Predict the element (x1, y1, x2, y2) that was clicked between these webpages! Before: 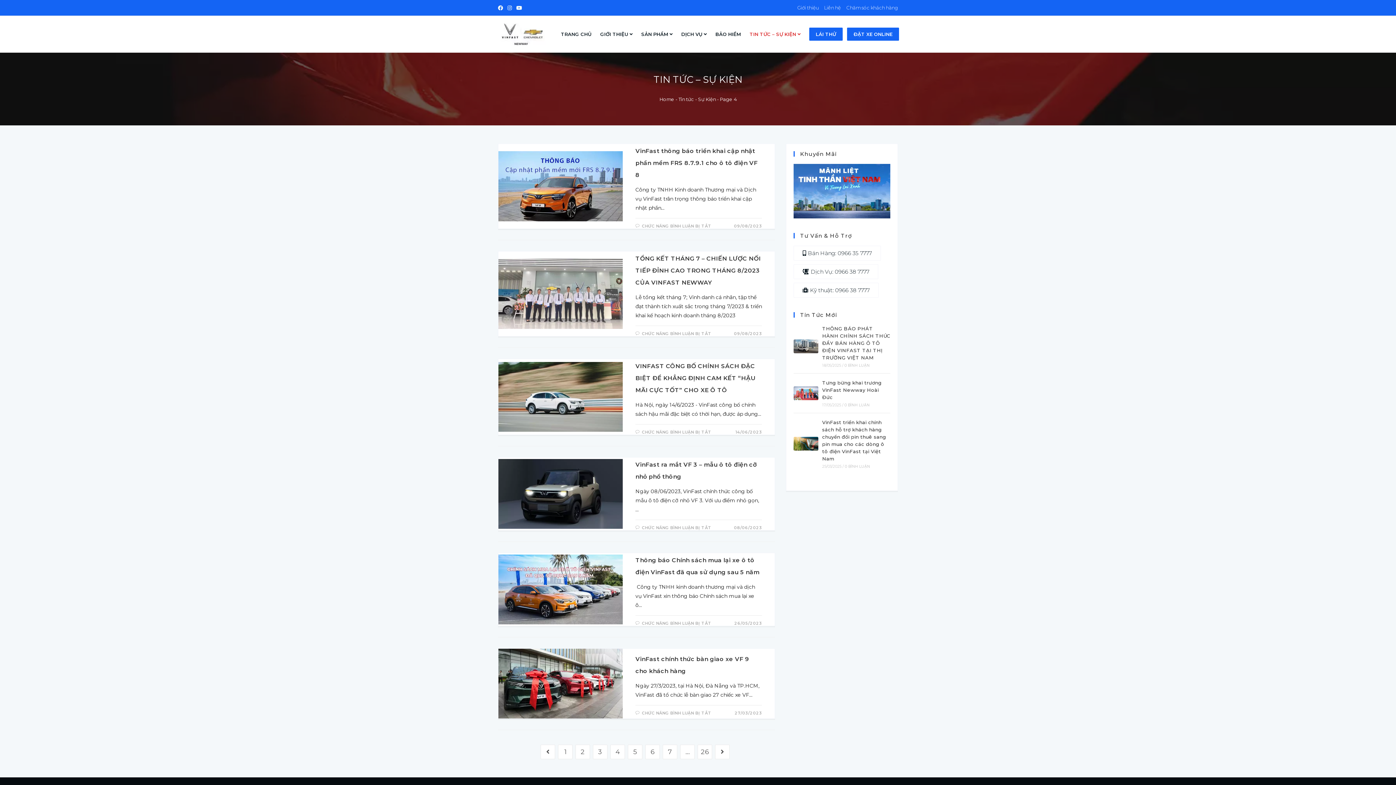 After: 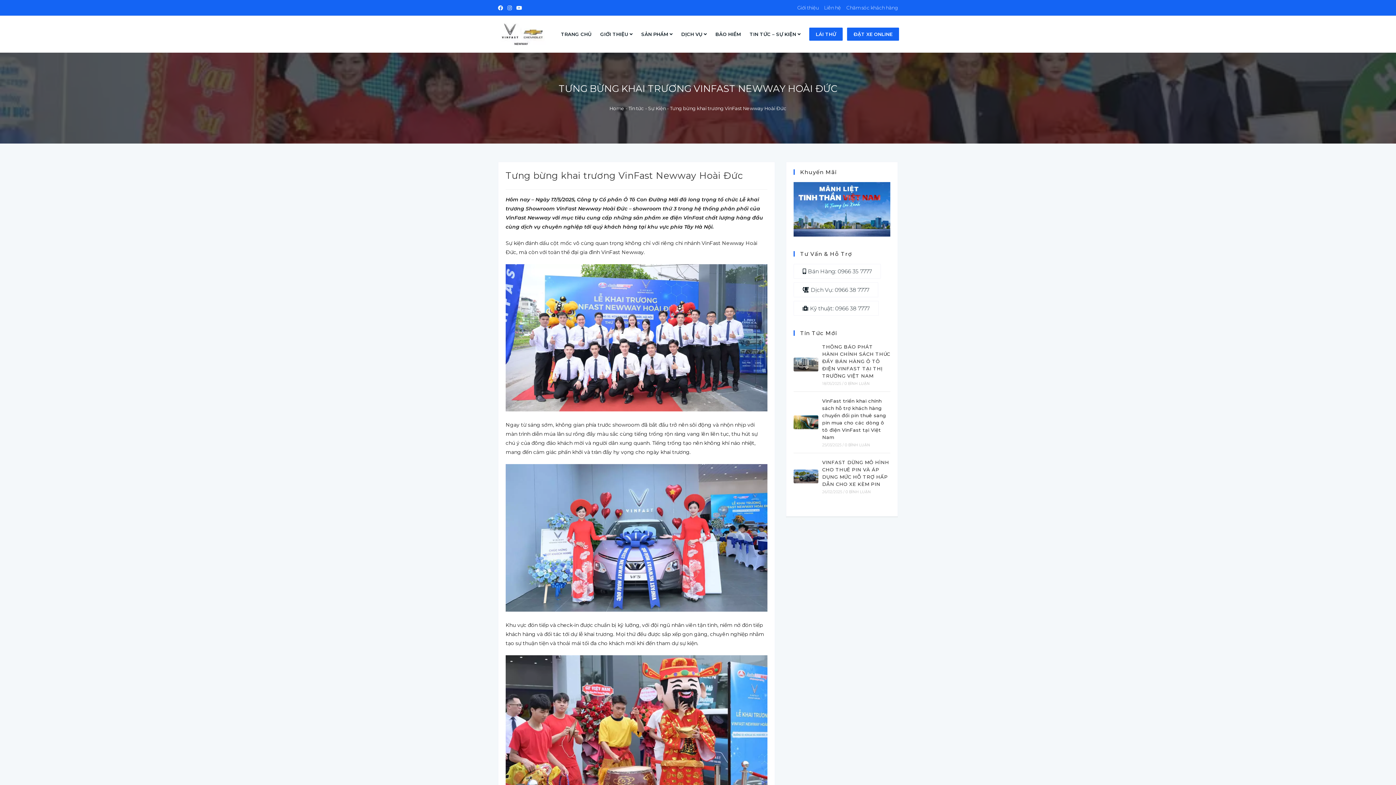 Action: label: Tưng bừng khai trương VinFast Newway Hoài Đức bbox: (822, 379, 881, 400)